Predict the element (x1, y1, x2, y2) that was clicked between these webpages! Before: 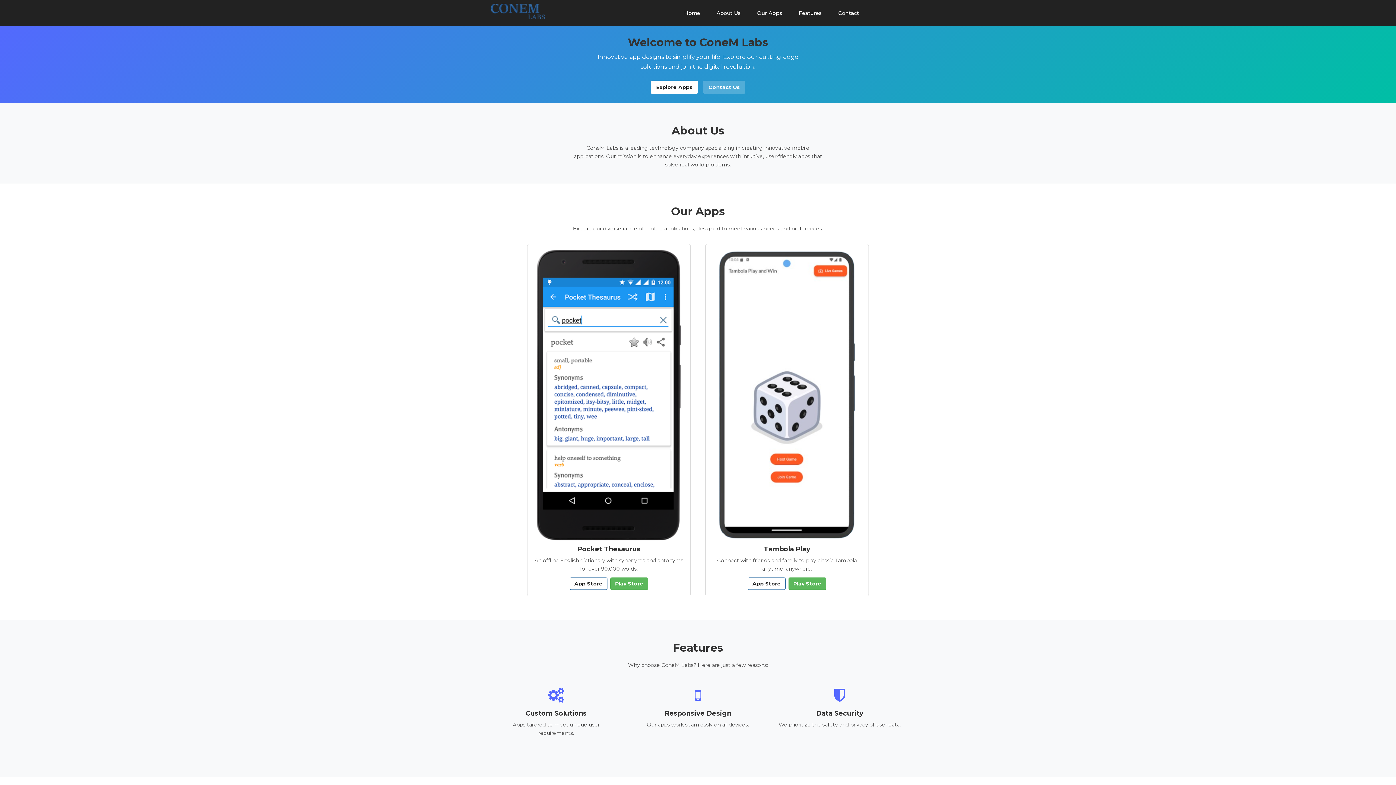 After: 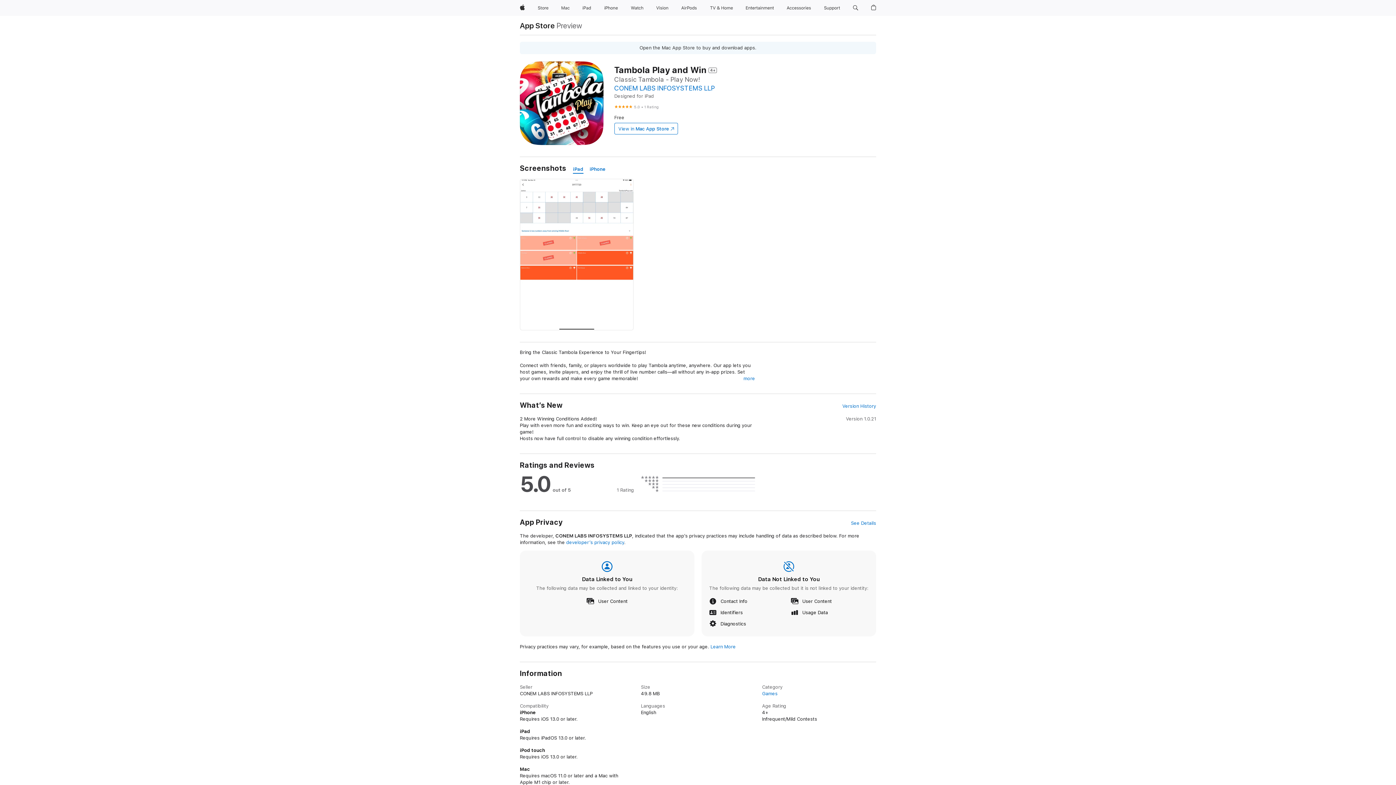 Action: bbox: (748, 577, 785, 590) label: App Store